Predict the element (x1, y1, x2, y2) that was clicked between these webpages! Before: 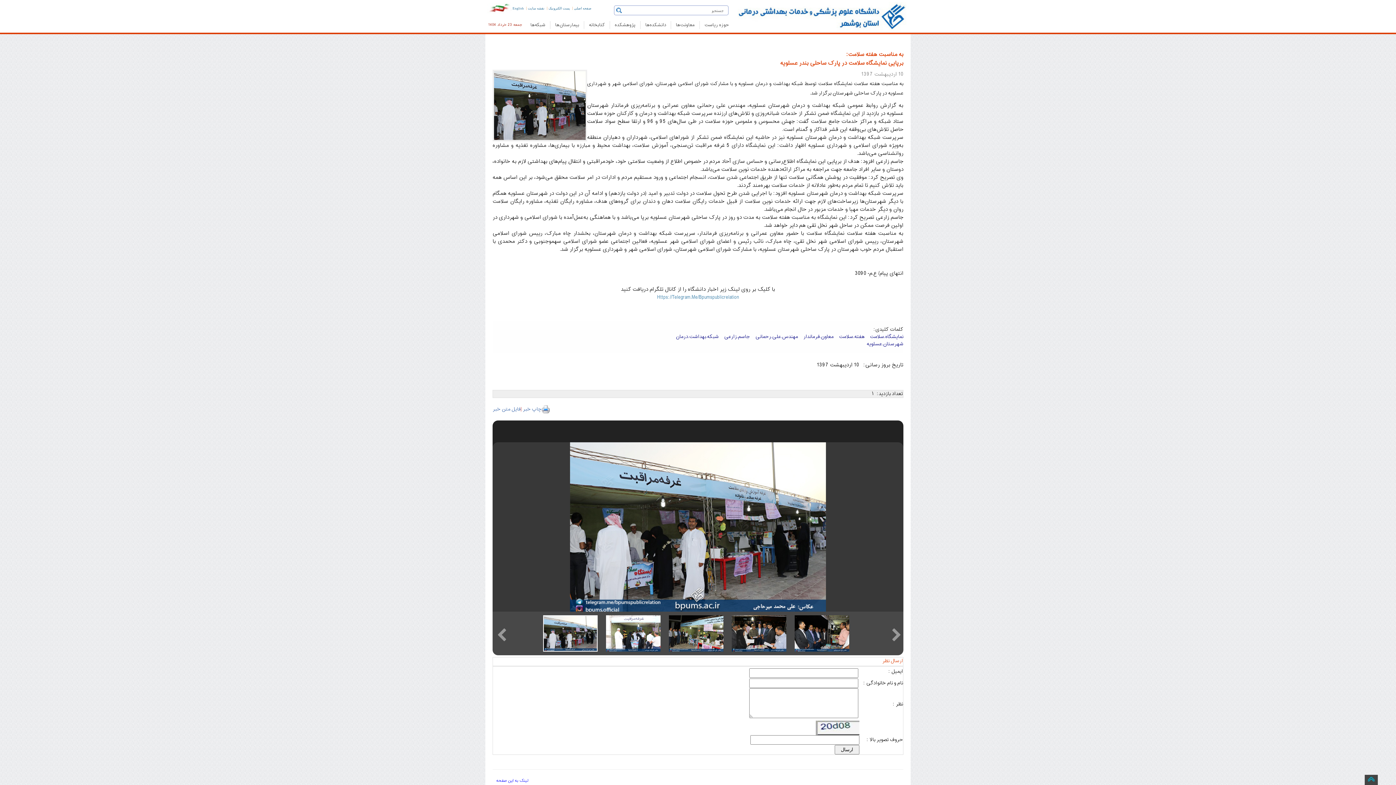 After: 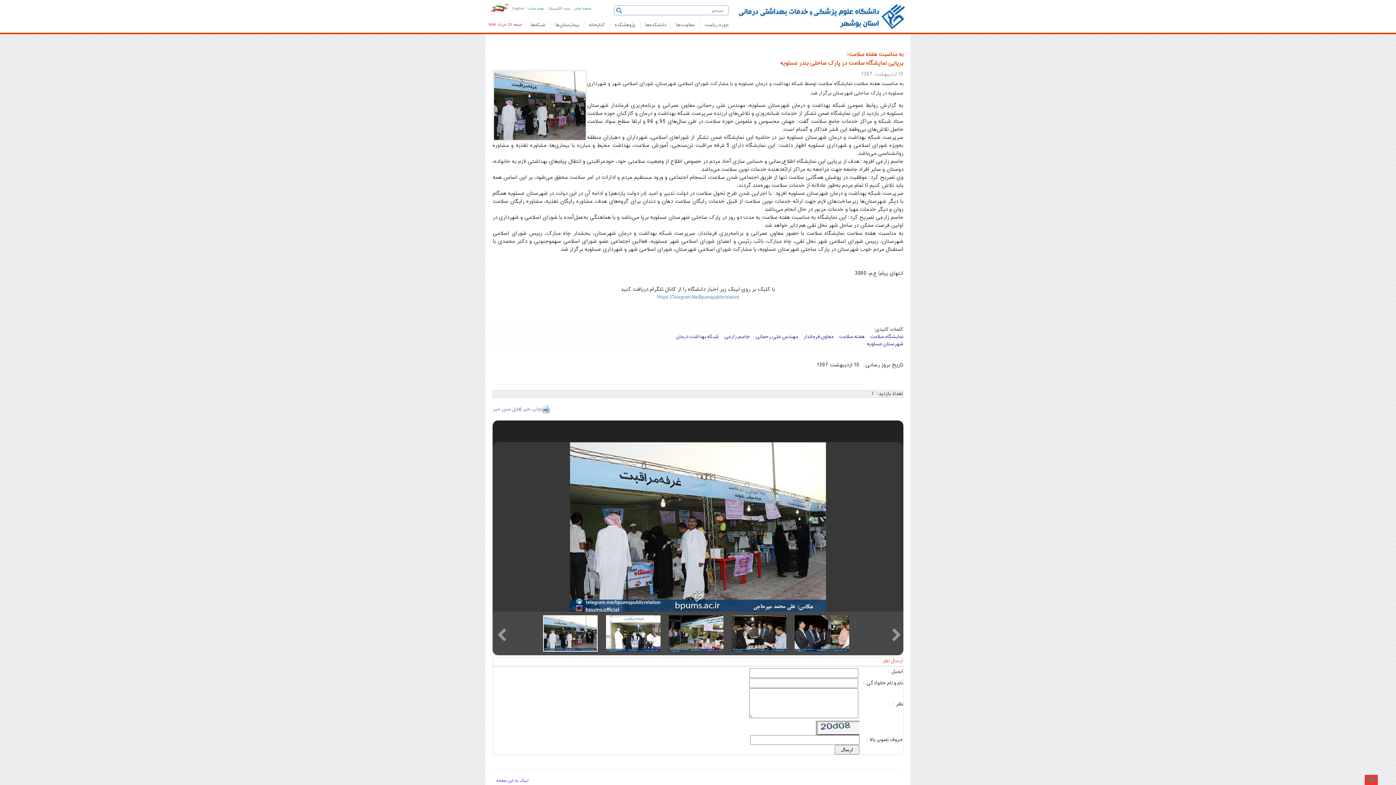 Action: bbox: (1365, 775, 1378, 785)